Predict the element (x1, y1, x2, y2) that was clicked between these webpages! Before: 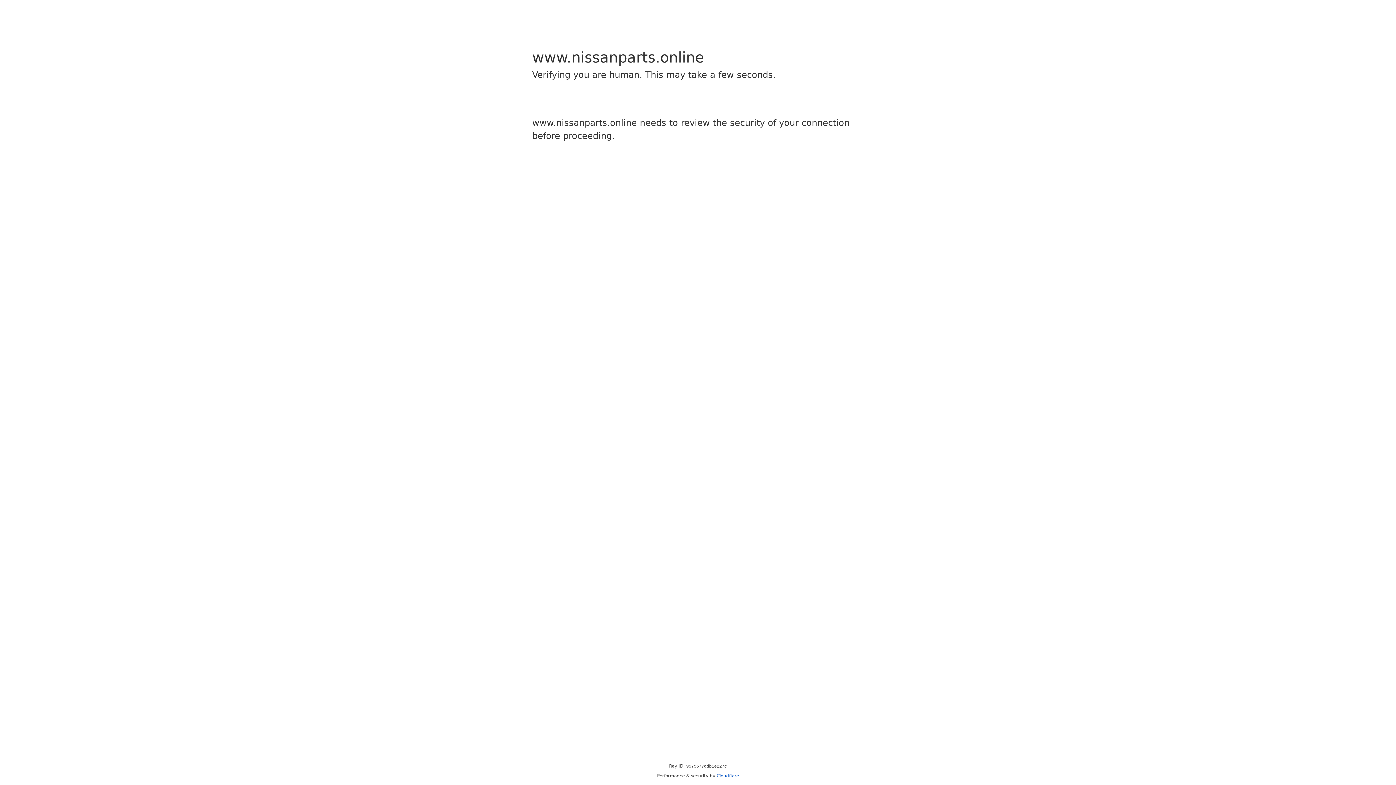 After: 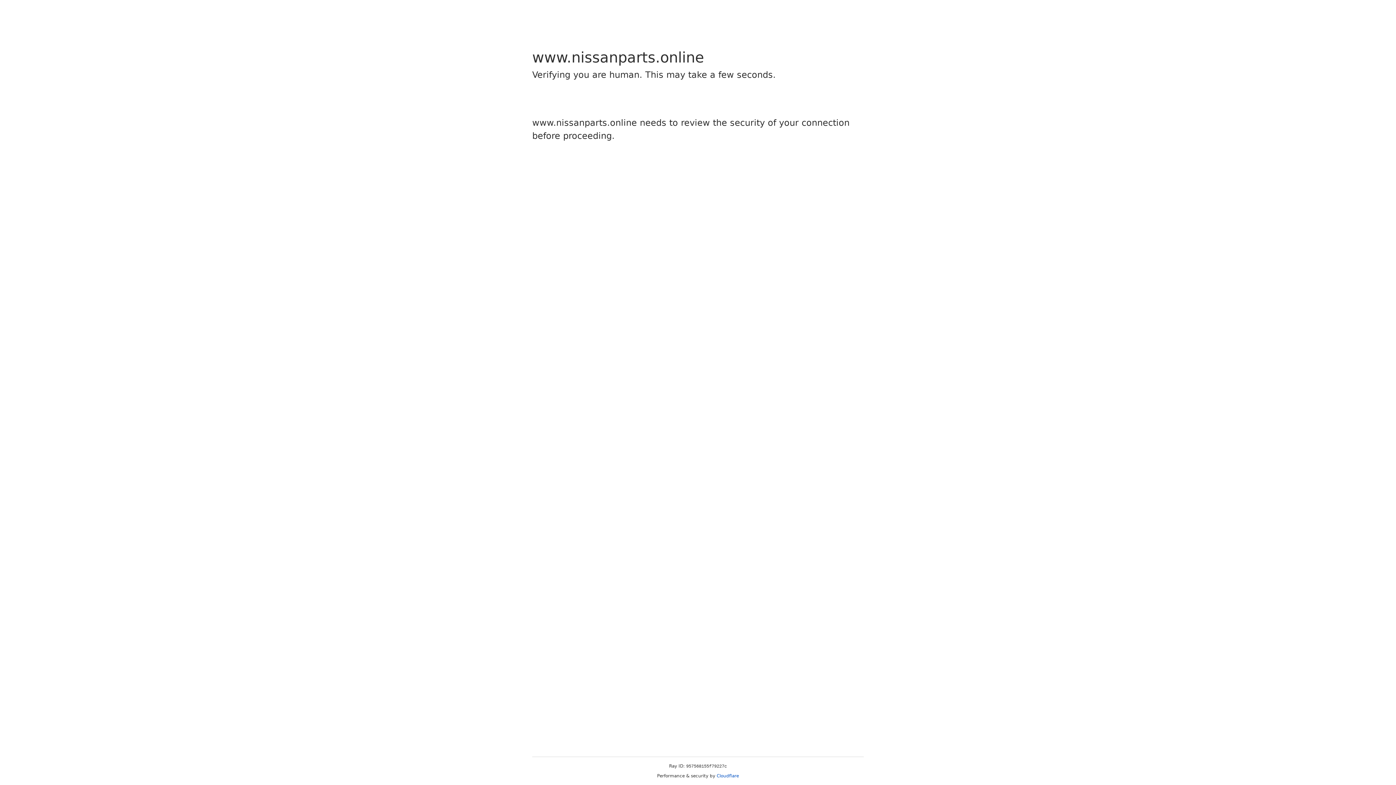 Action: bbox: (716, 773, 739, 778) label: Cloudflare